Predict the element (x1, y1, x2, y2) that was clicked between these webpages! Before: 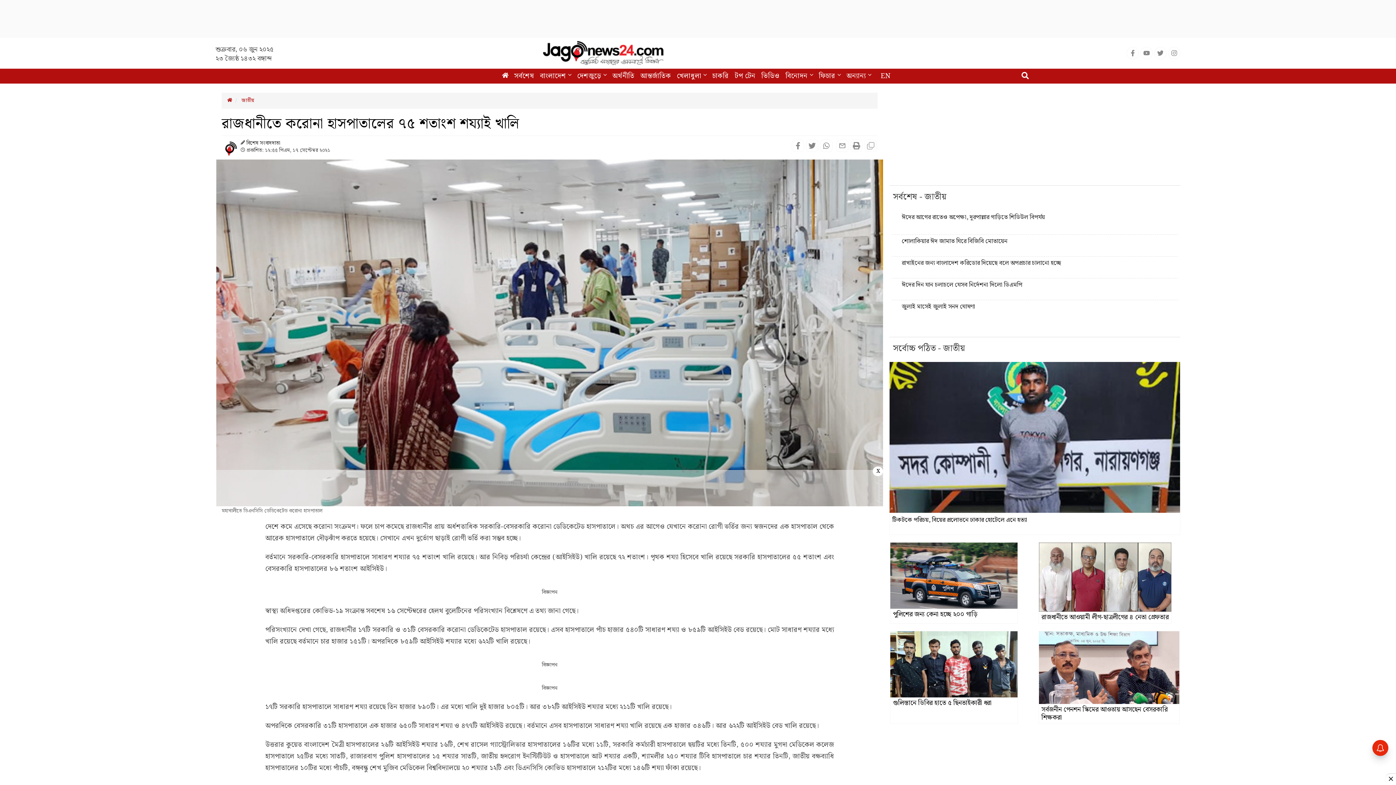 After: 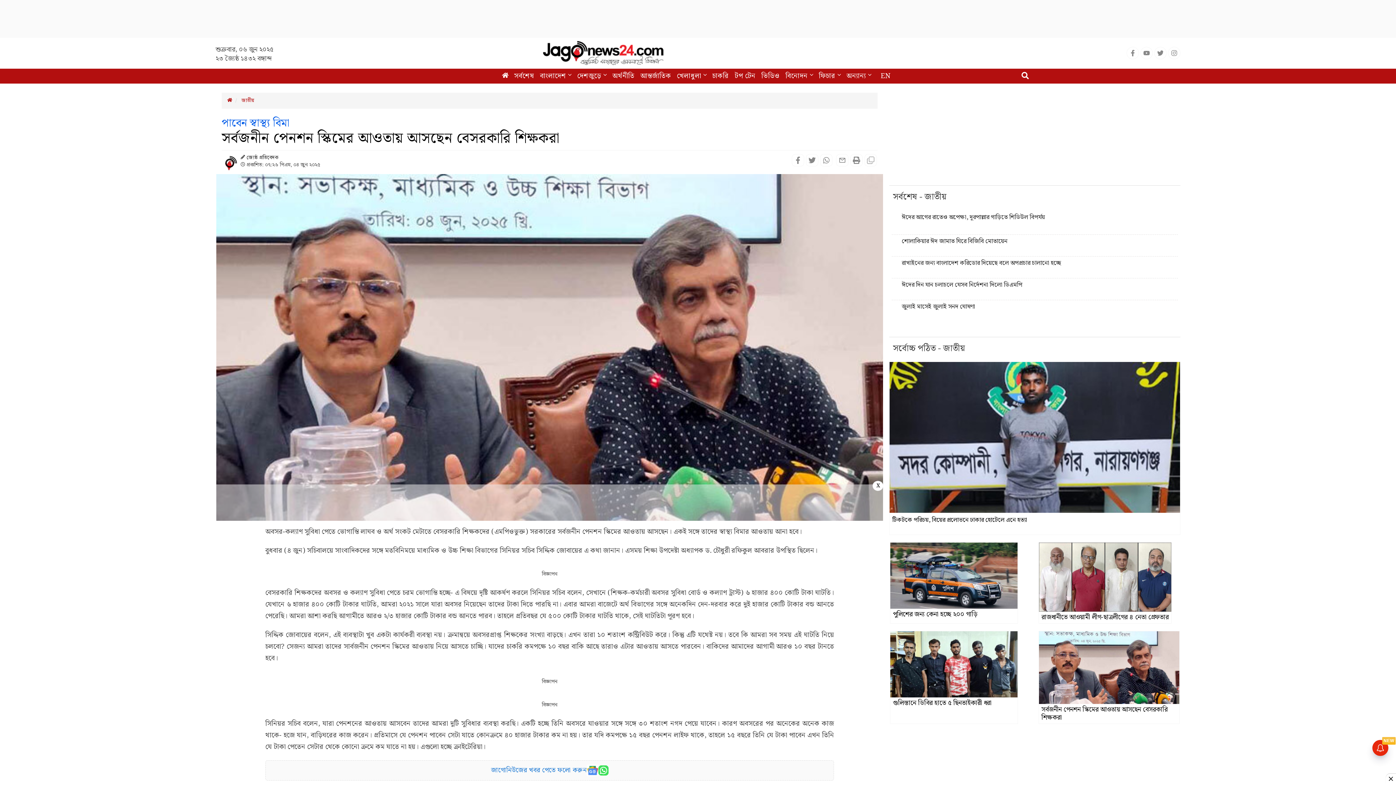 Action: label: সর্বজনীন পেনশন স্কিমের আওতায় আসছেন বেসরকারি শিক্ষকরা bbox: (1041, 704, 1167, 723)